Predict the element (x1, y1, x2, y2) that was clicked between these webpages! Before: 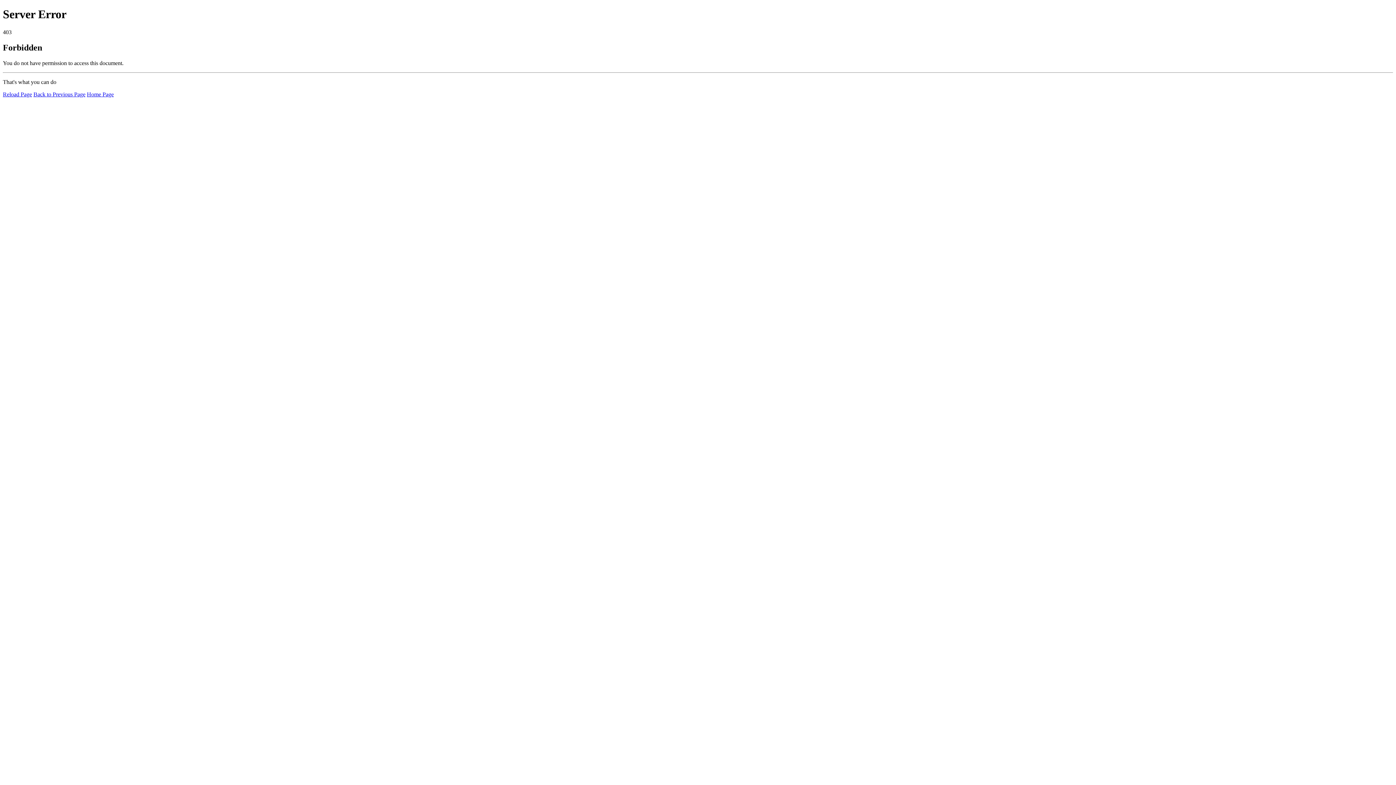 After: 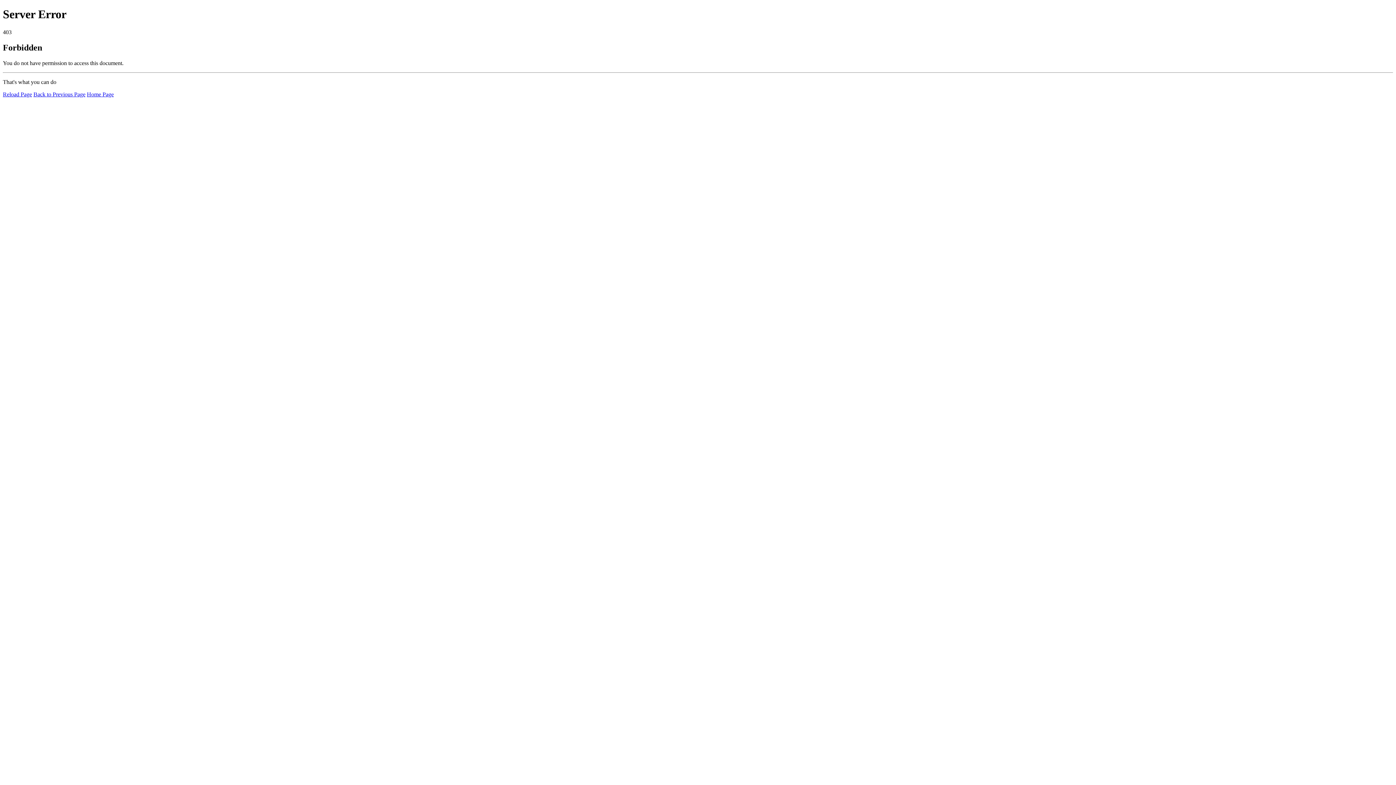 Action: label: Reload Page bbox: (2, 91, 32, 97)